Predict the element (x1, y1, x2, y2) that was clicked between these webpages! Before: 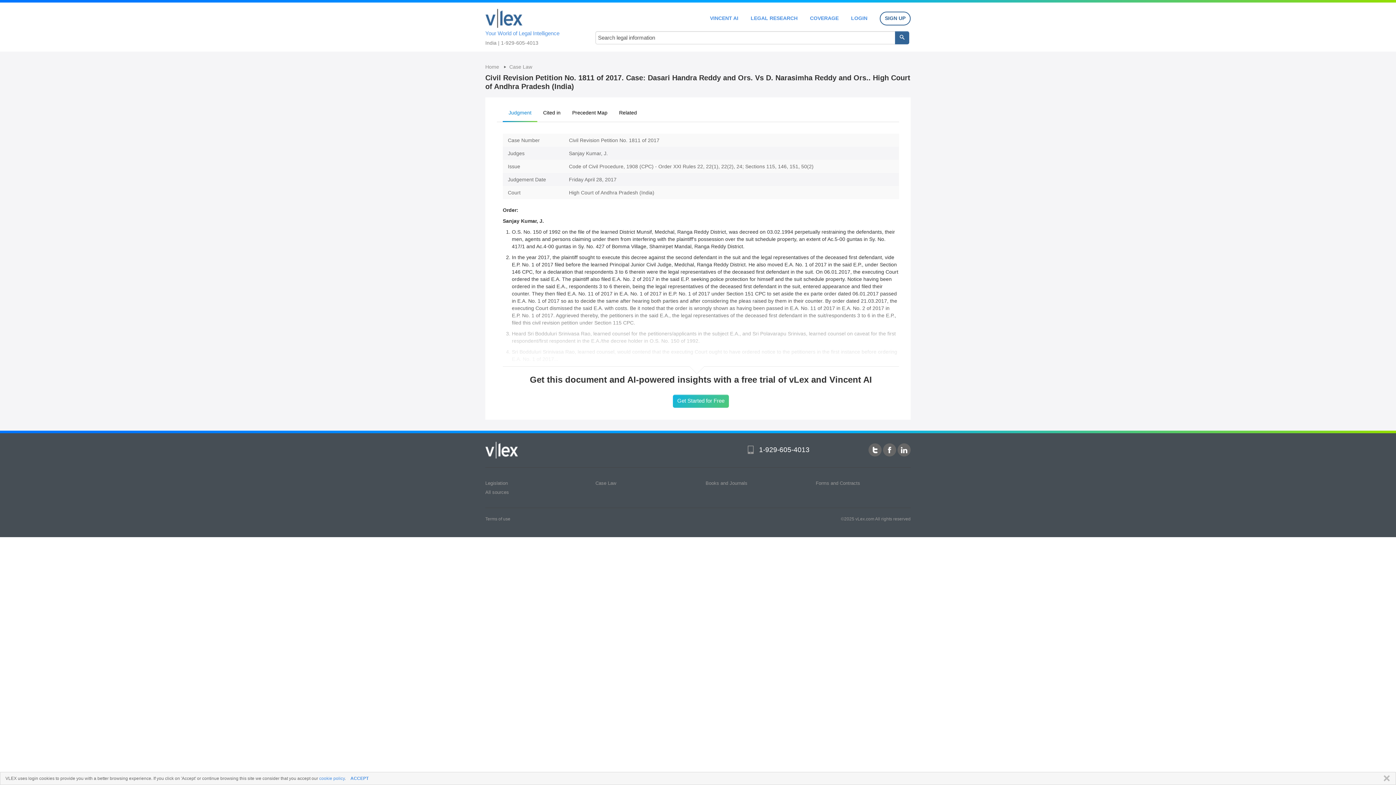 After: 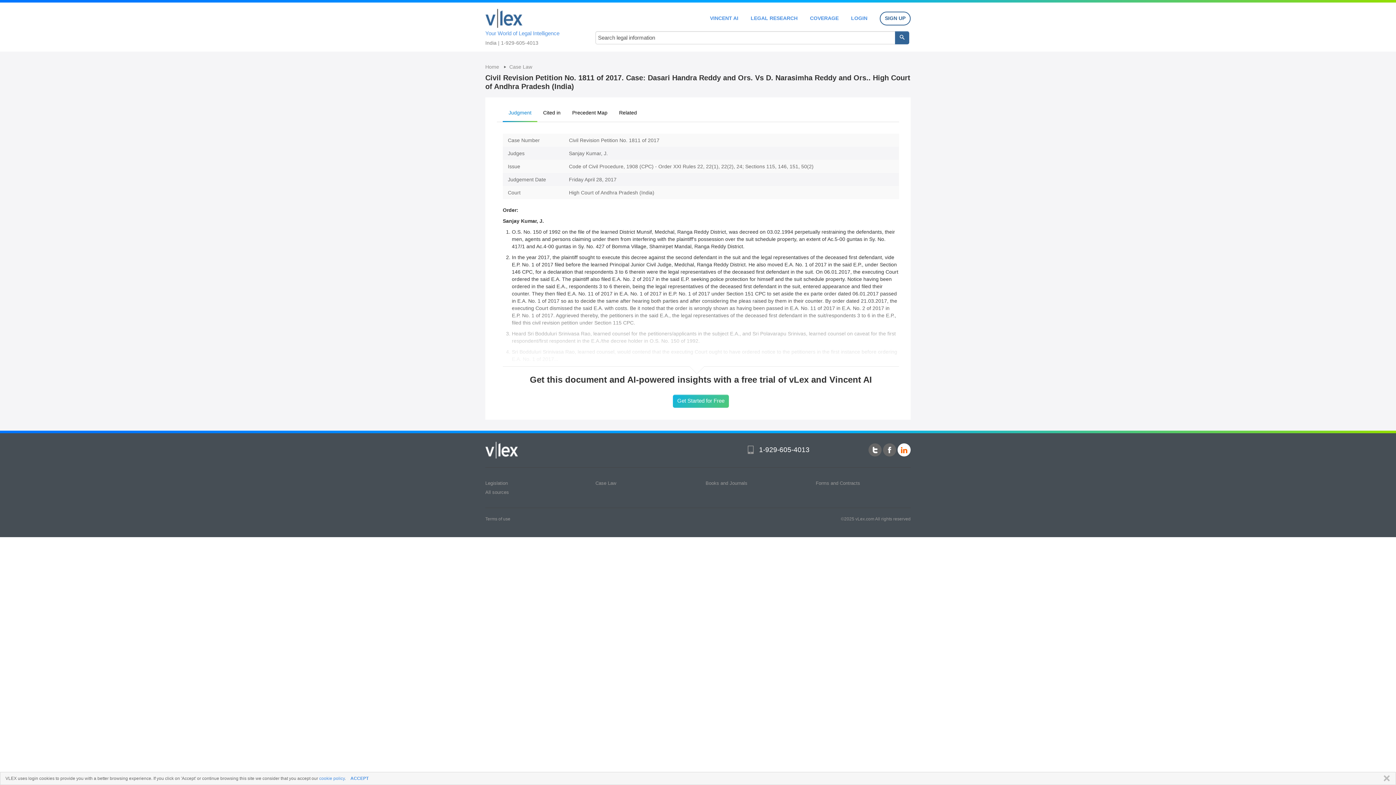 Action: bbox: (897, 443, 910, 456)